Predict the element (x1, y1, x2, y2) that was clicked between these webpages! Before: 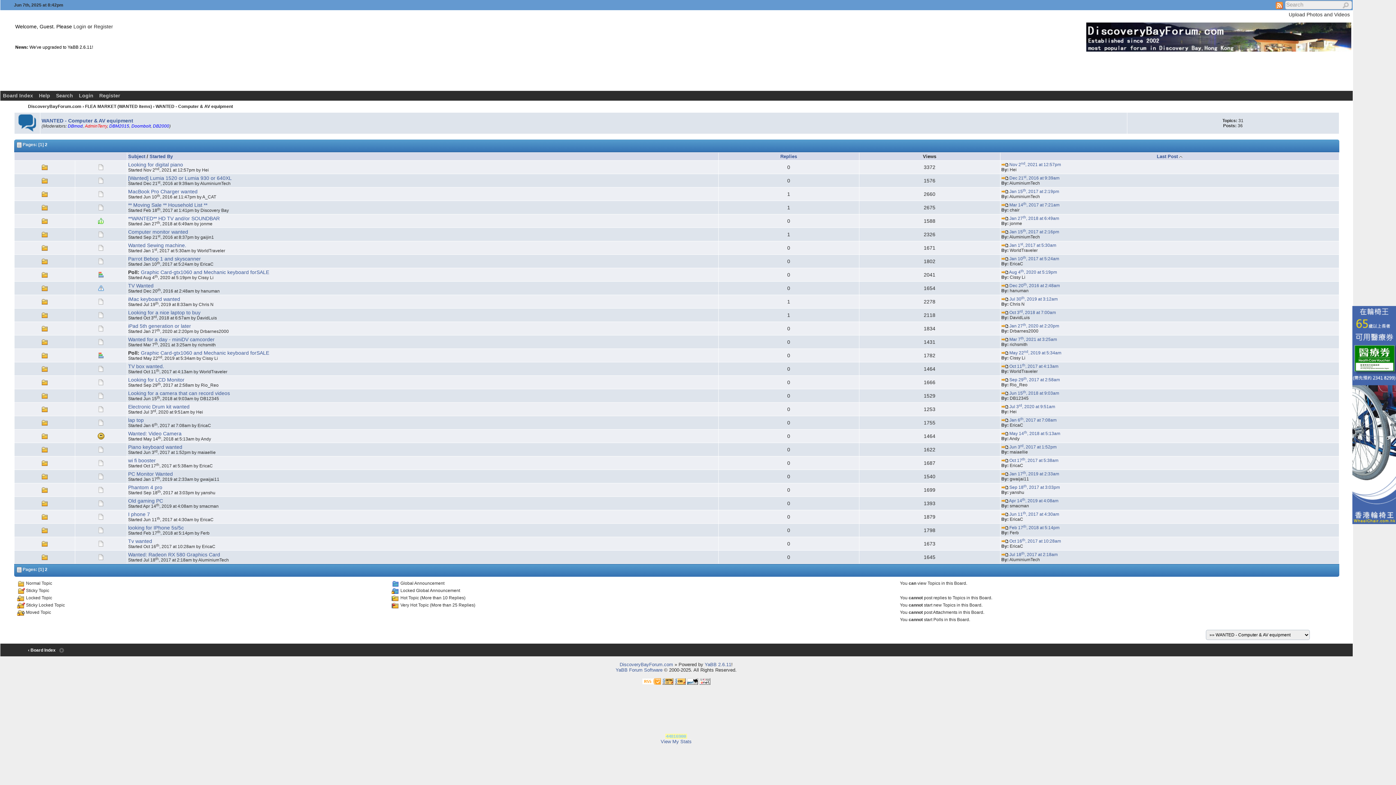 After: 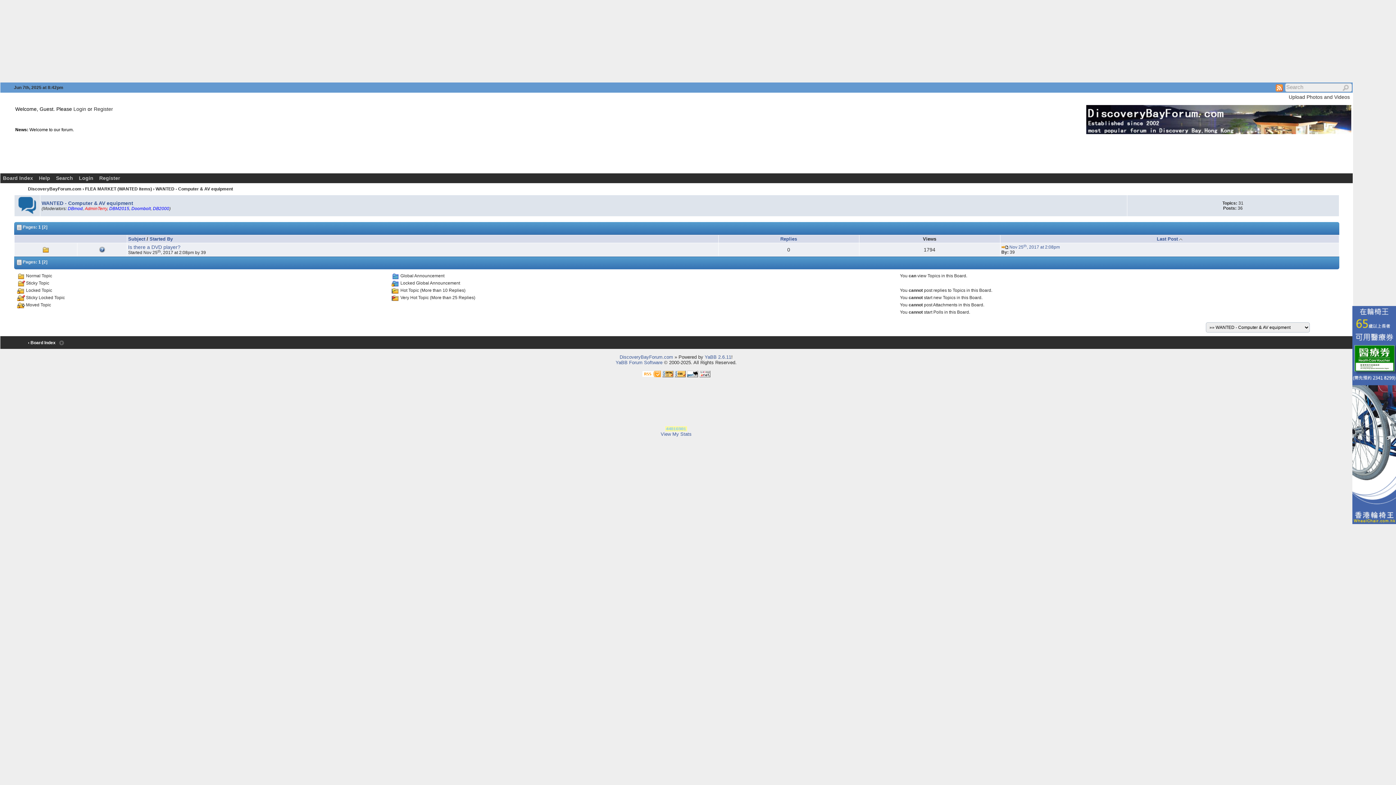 Action: bbox: (44, 566, 47, 572) label: 2